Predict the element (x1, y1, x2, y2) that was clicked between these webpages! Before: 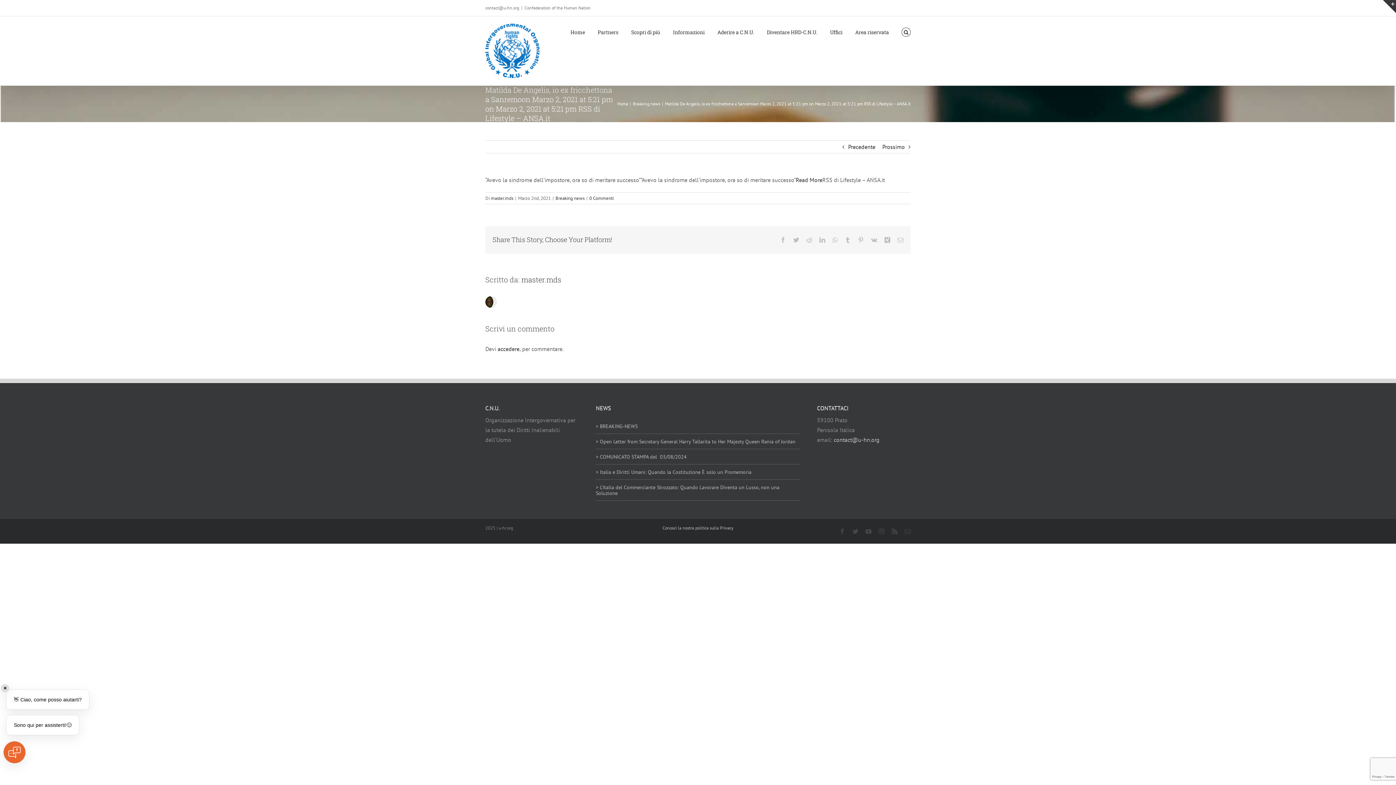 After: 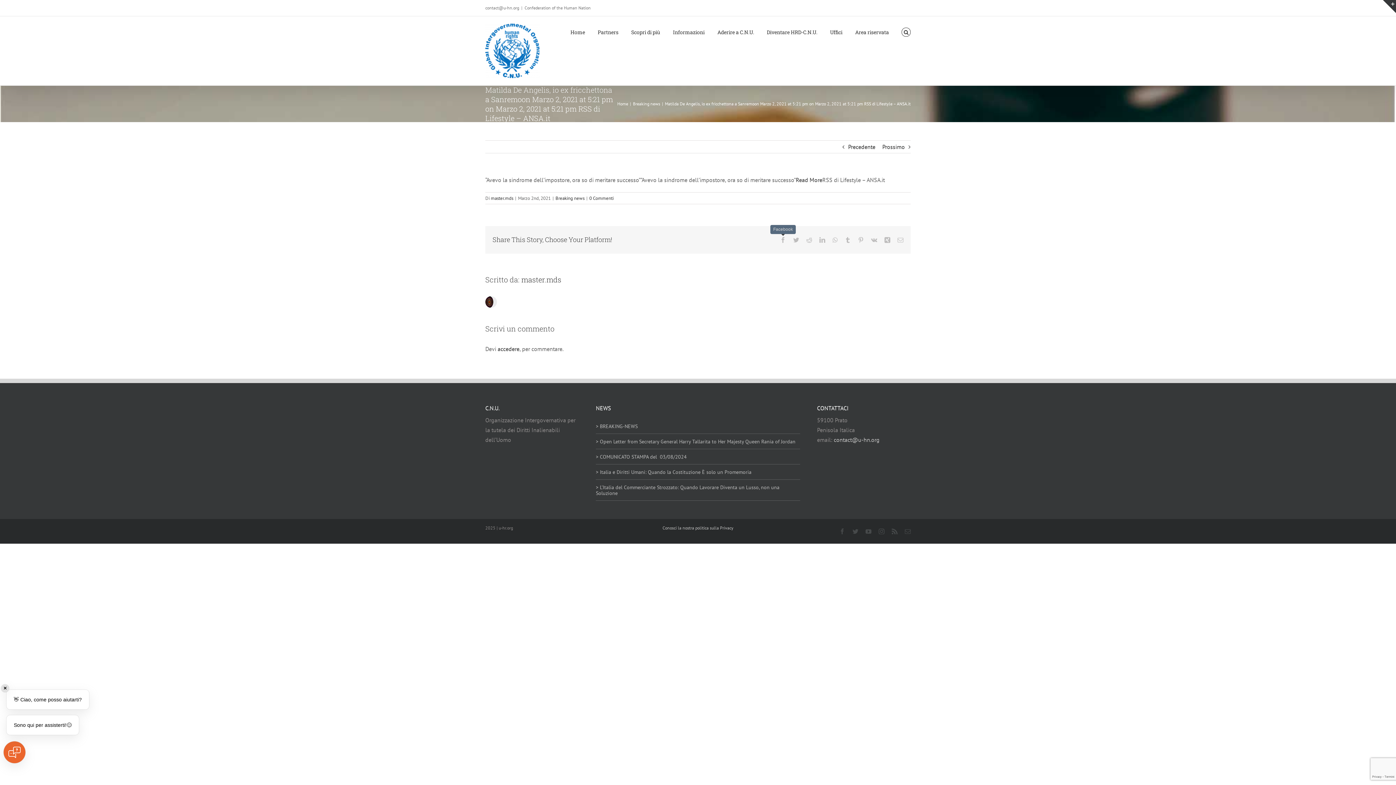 Action: label: Facebook bbox: (780, 237, 786, 242)